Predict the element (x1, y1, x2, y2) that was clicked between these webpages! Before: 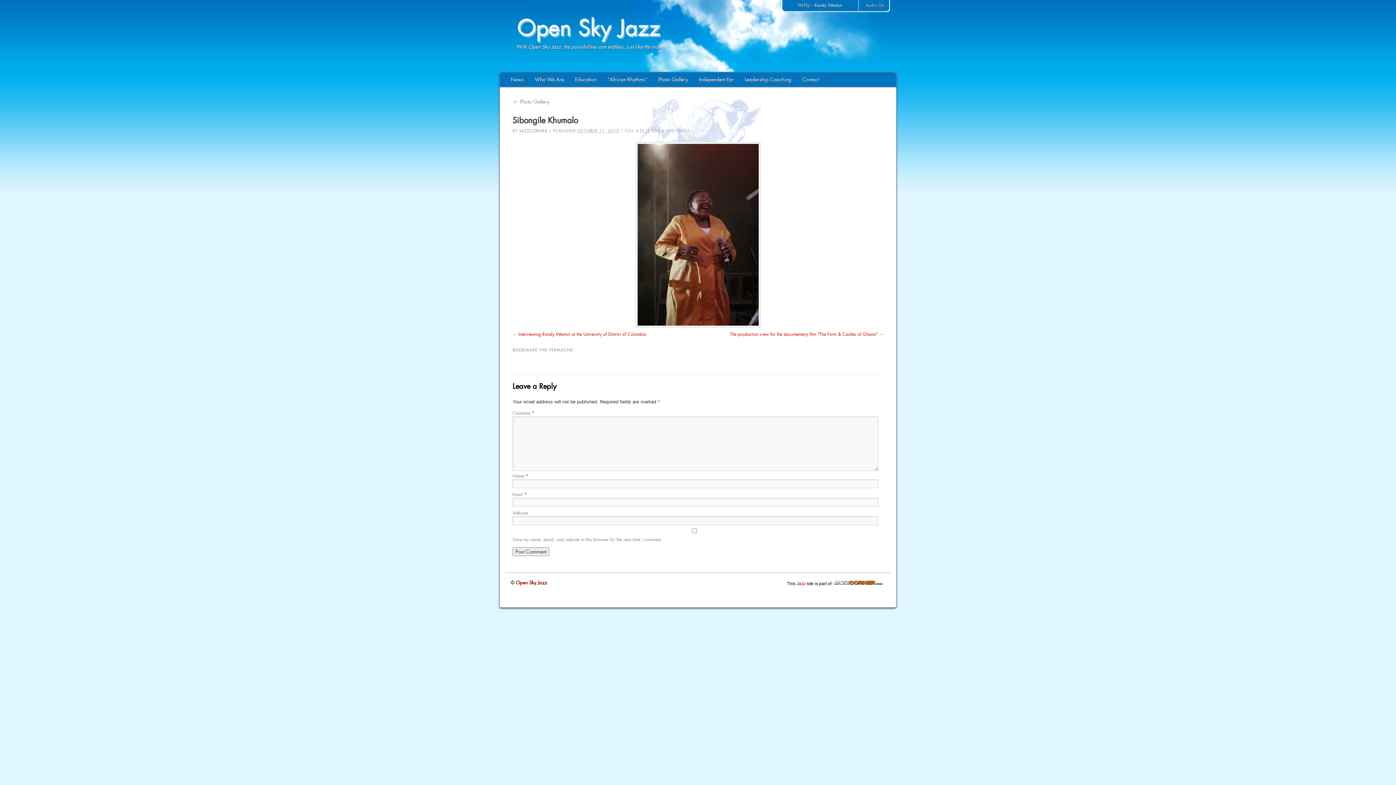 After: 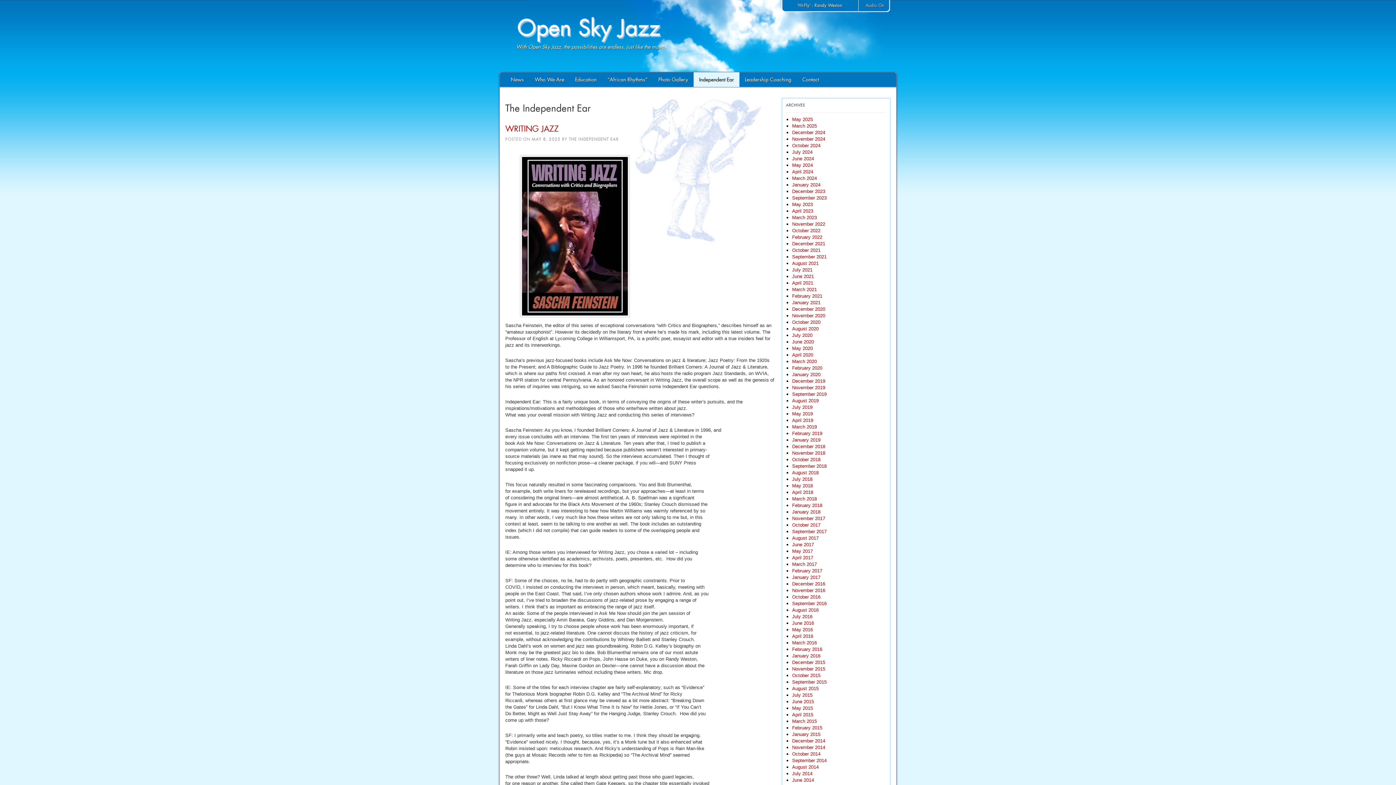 Action: label: Independent Ear bbox: (693, 72, 739, 86)